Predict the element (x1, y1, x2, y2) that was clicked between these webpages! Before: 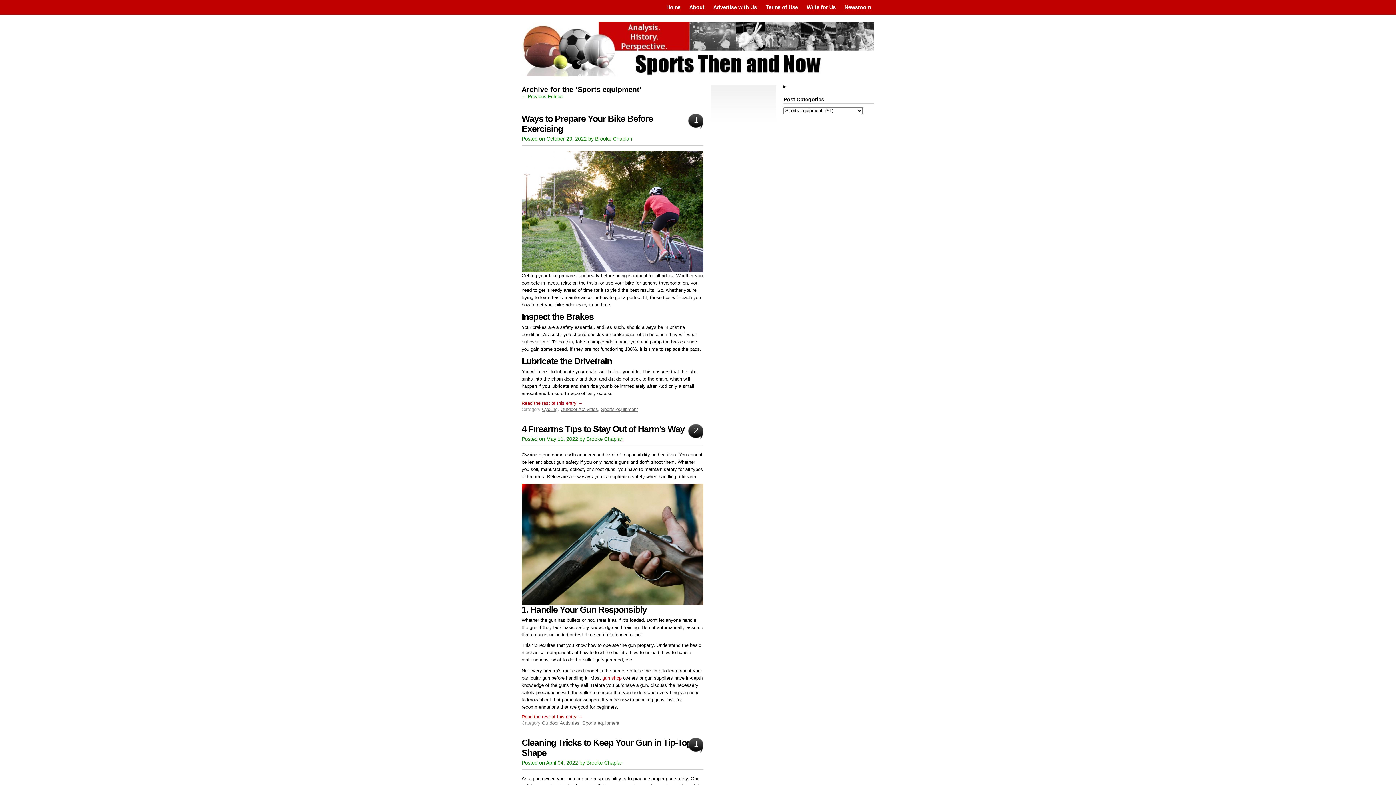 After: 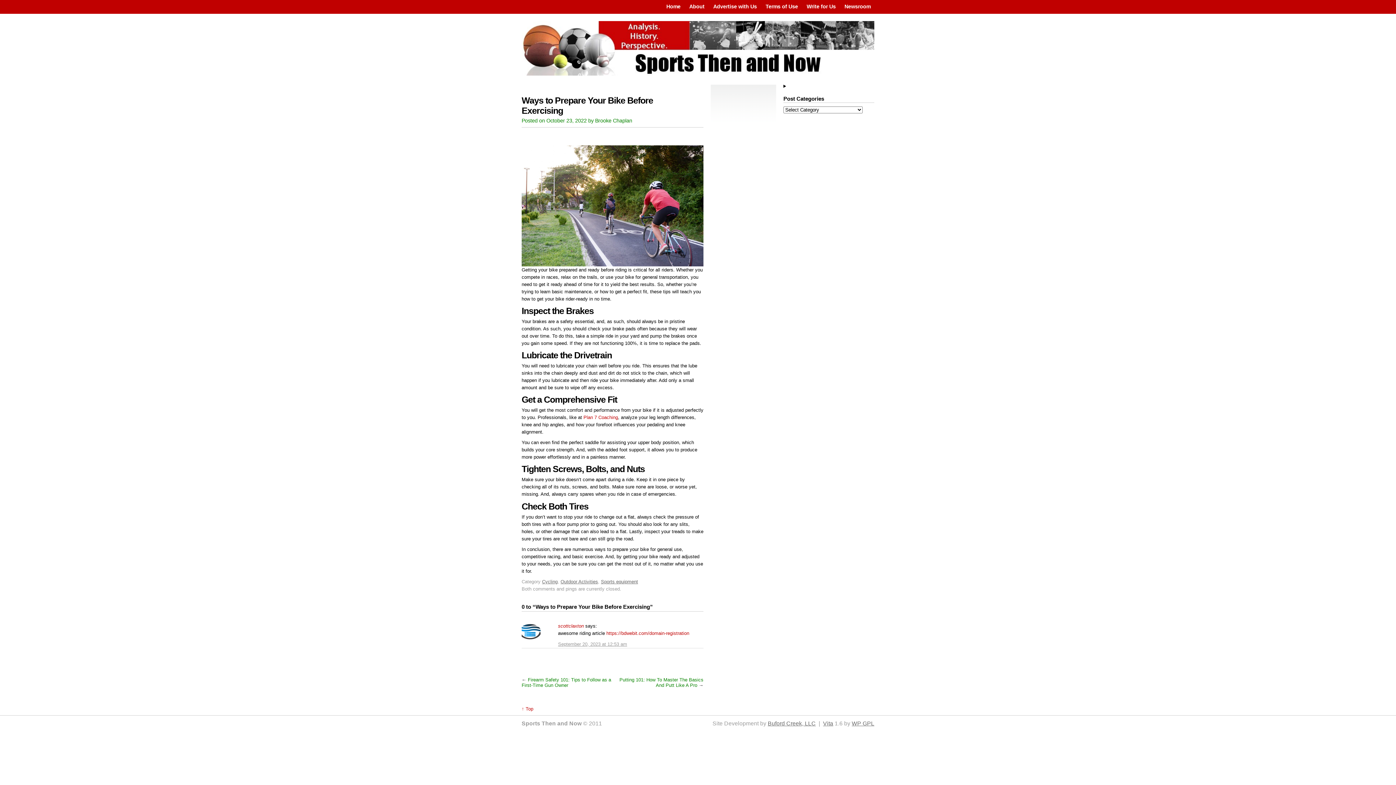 Action: bbox: (521, 400, 582, 406) label: Read the rest of this entry →